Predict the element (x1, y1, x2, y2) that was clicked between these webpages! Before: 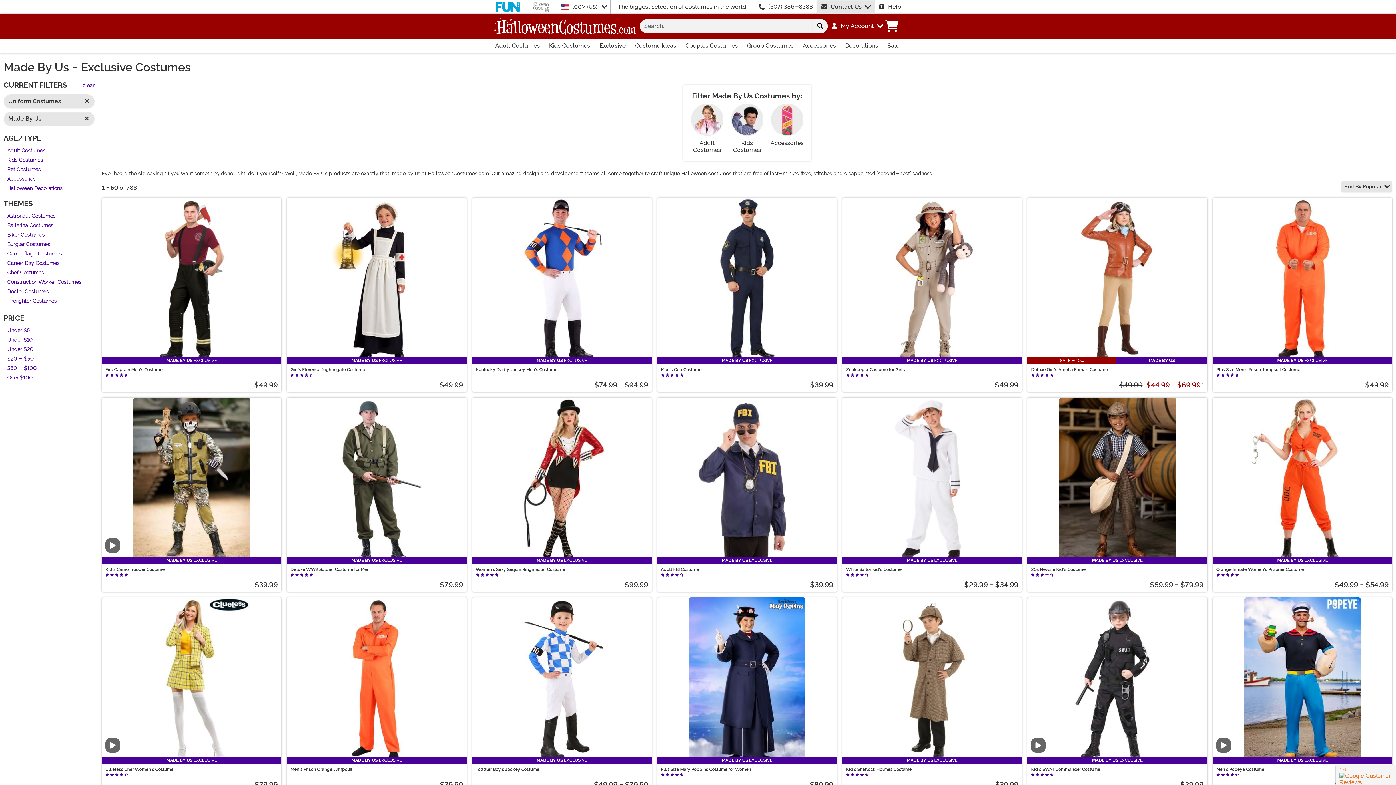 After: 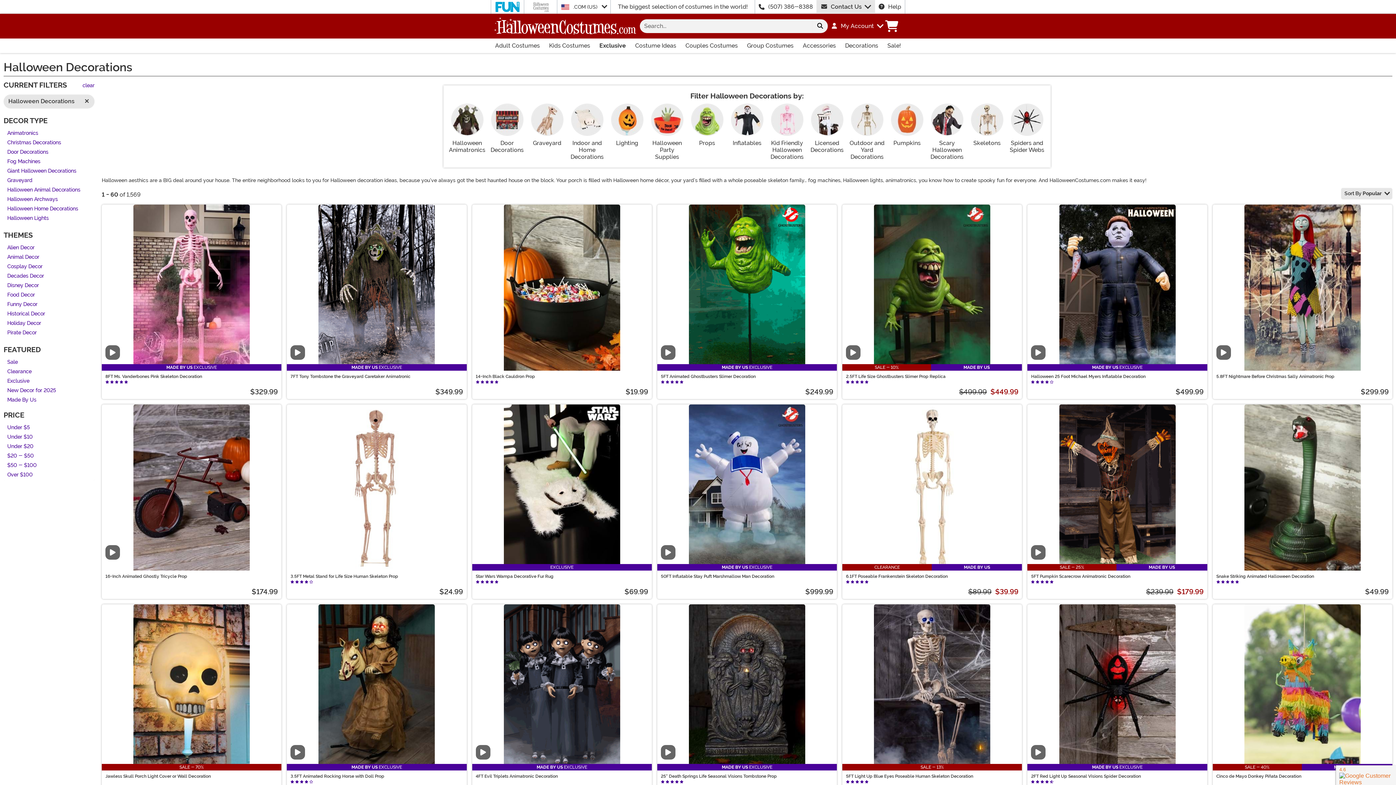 Action: bbox: (840, 38, 882, 53) label: Shop All Decorations